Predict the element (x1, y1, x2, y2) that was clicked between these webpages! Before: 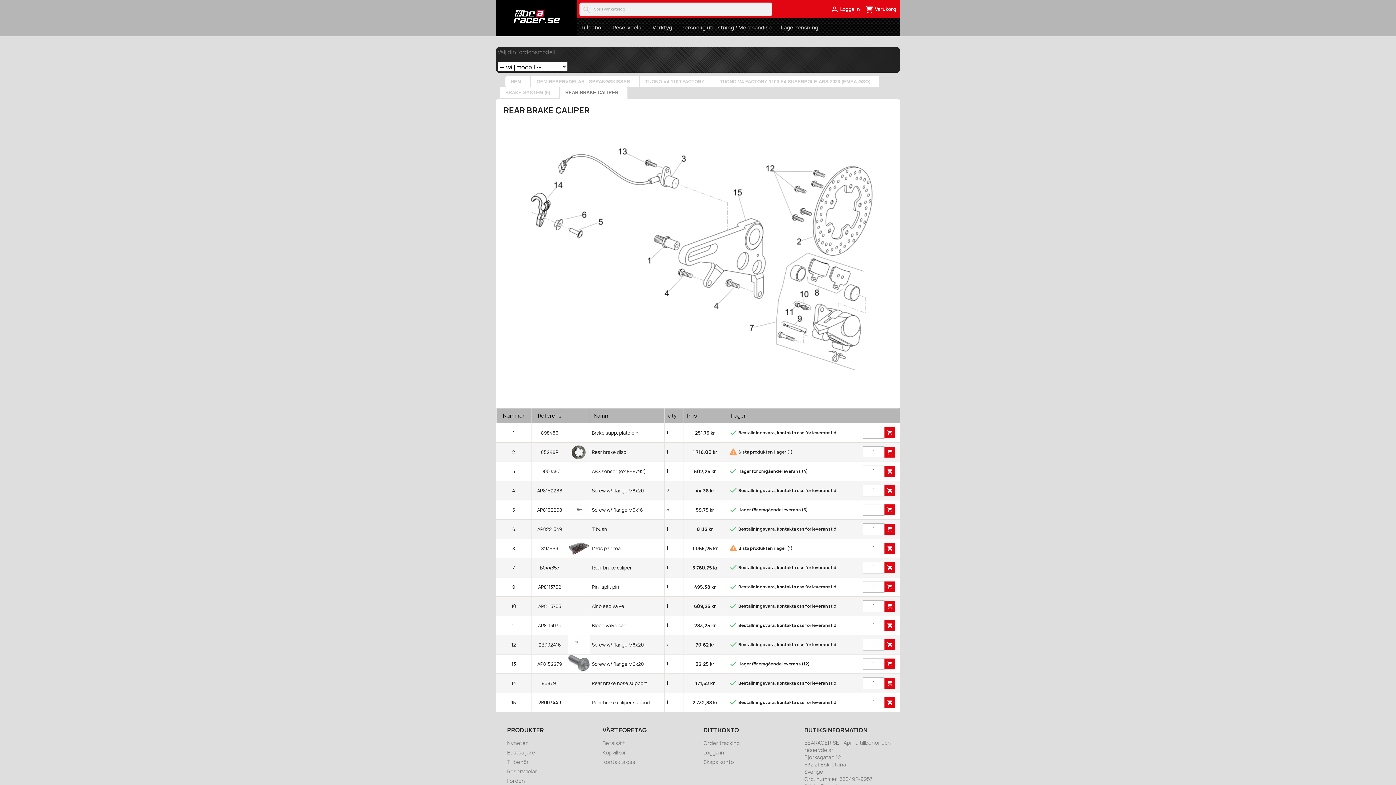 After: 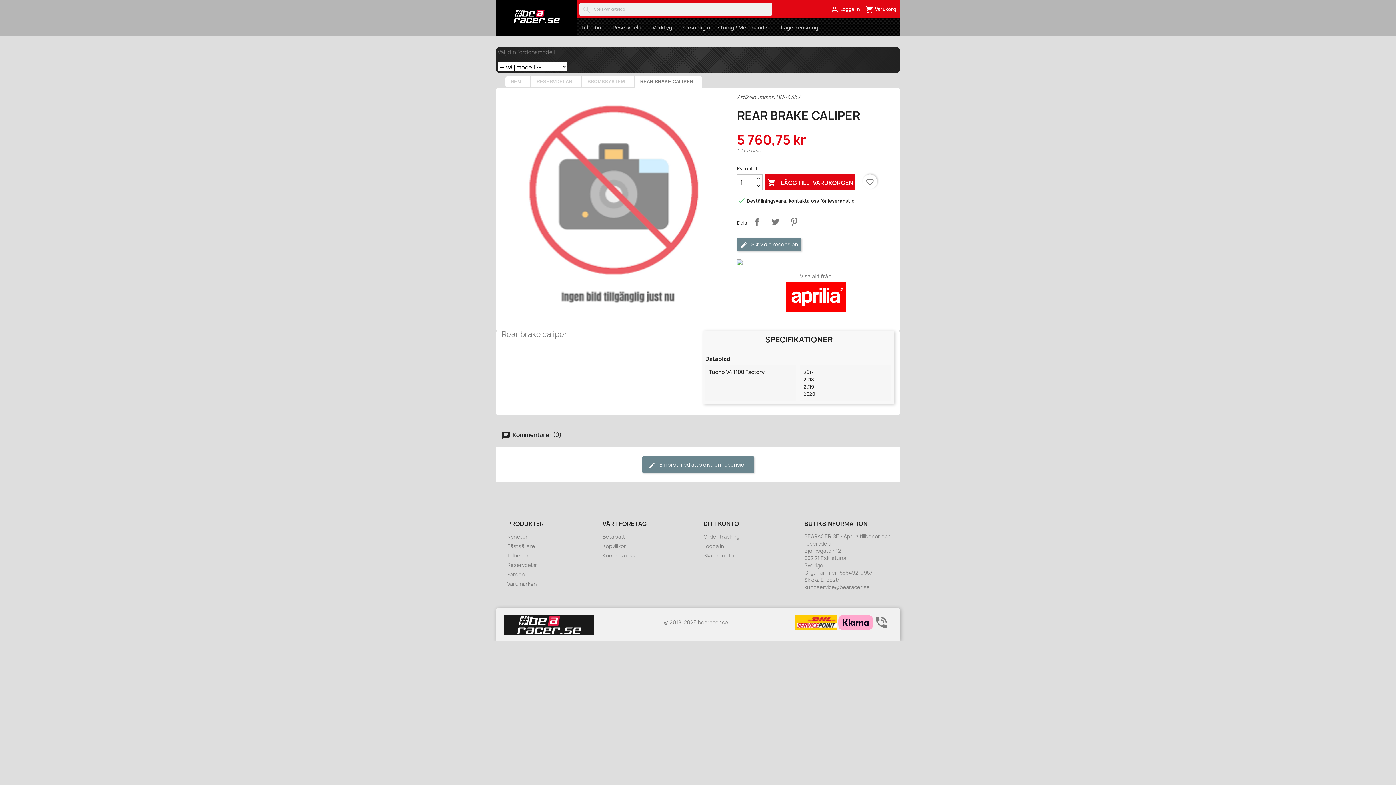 Action: label: Rear brake caliper bbox: (592, 564, 662, 571)